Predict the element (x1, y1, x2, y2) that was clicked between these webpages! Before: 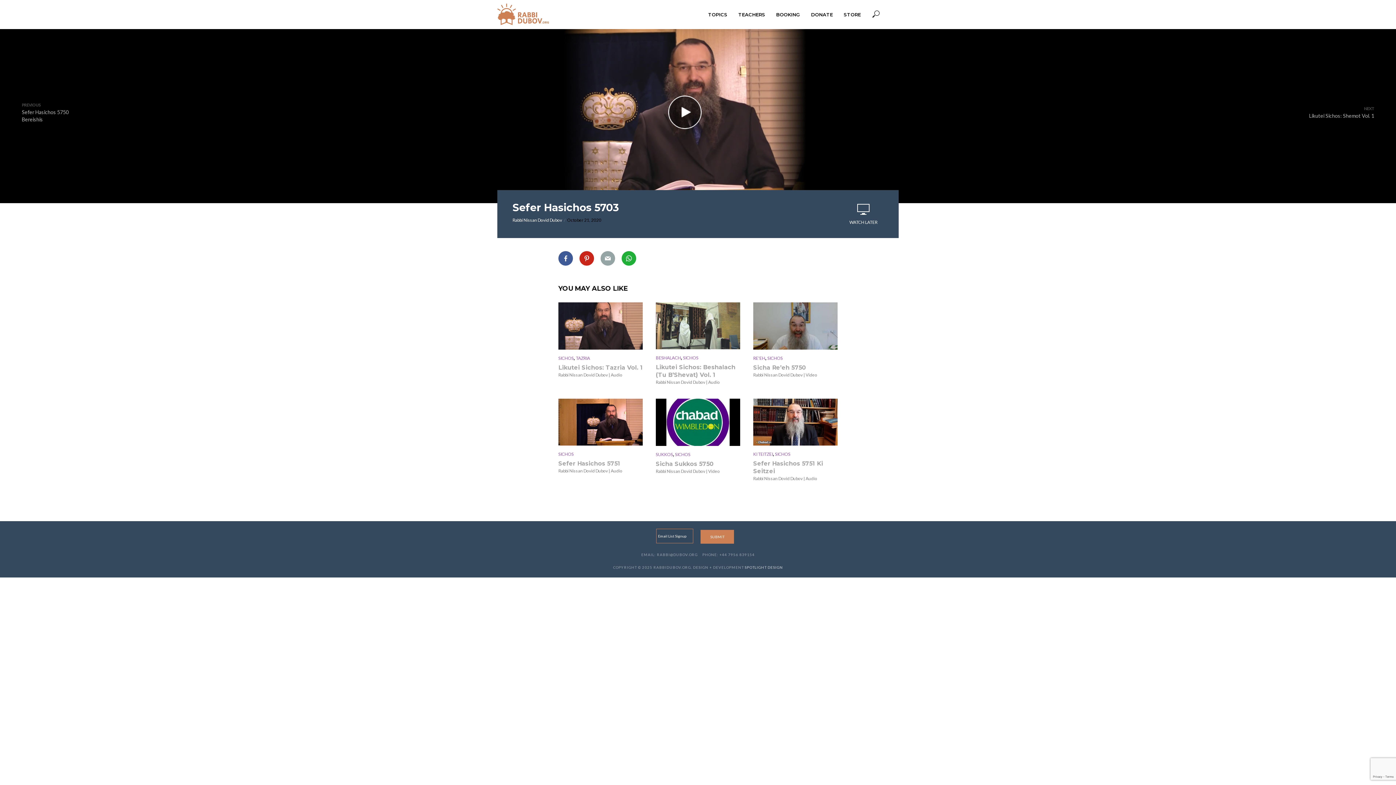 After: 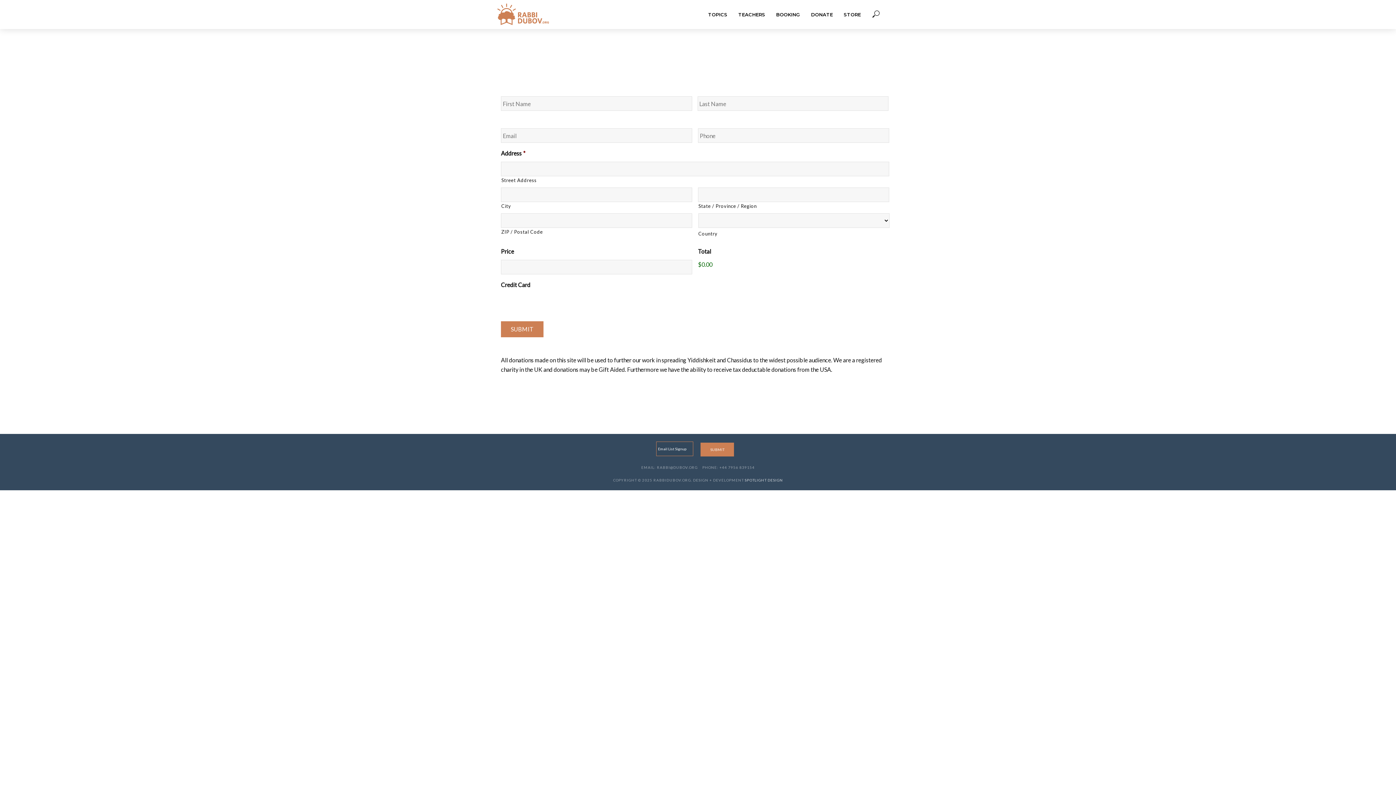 Action: bbox: (805, 6, 838, 22) label: DONATE